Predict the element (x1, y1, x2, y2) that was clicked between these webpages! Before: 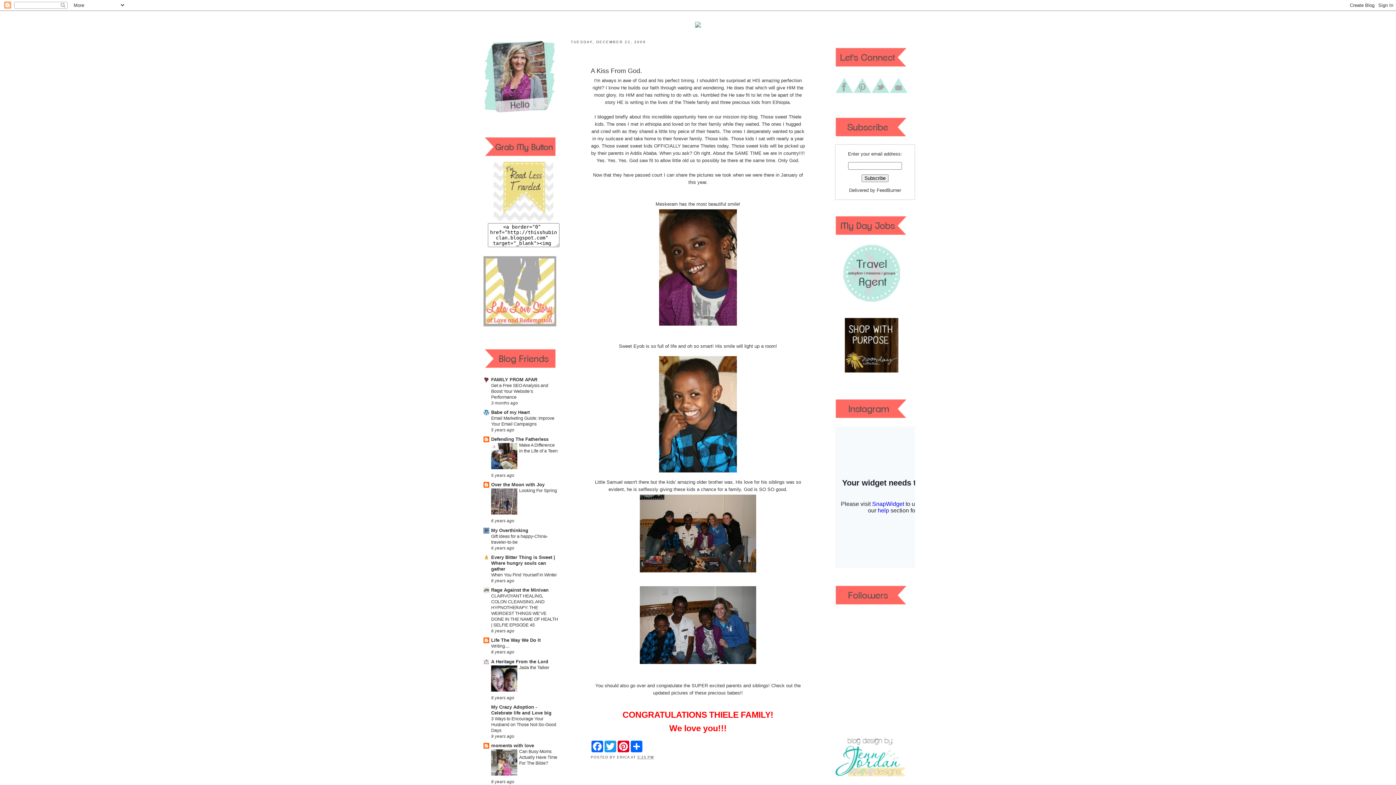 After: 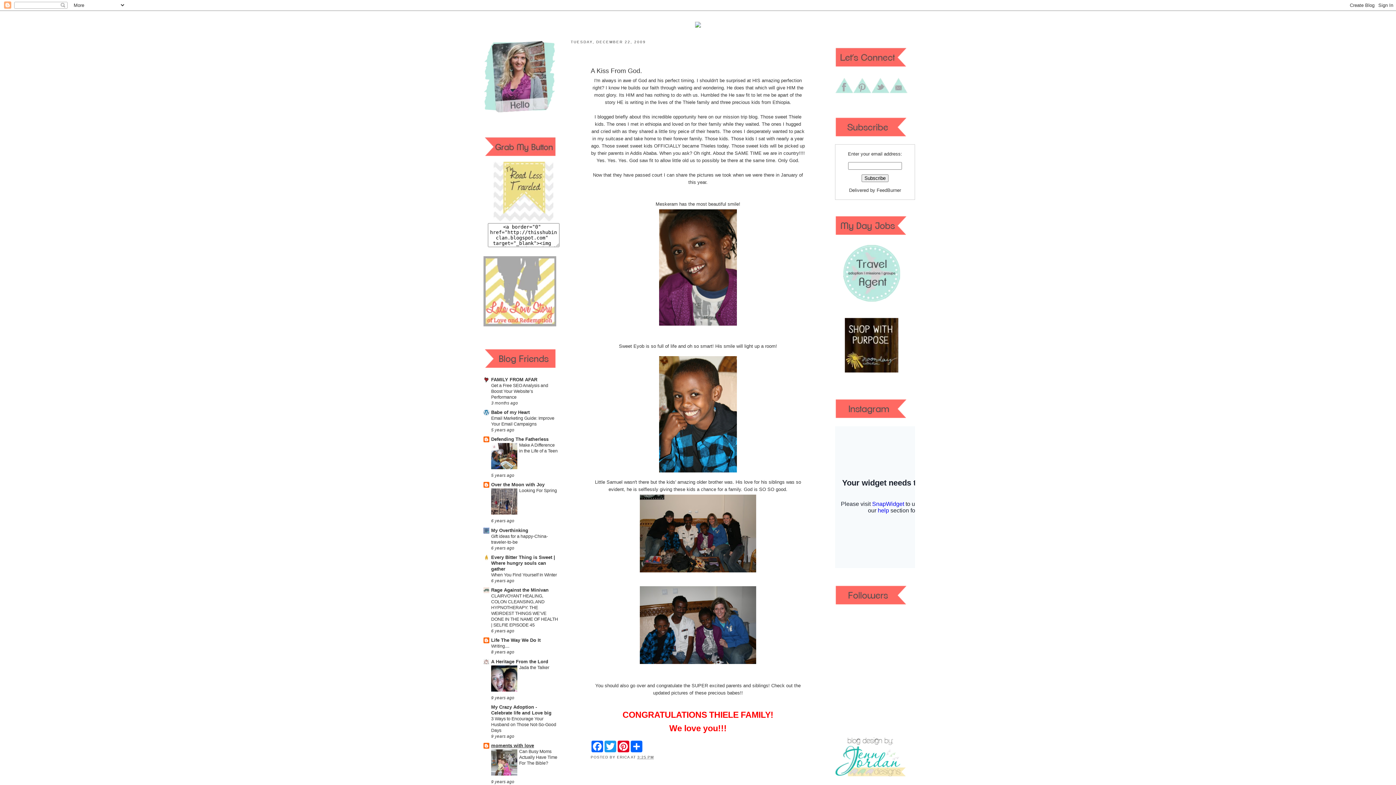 Action: bbox: (491, 743, 534, 748) label: moments with love